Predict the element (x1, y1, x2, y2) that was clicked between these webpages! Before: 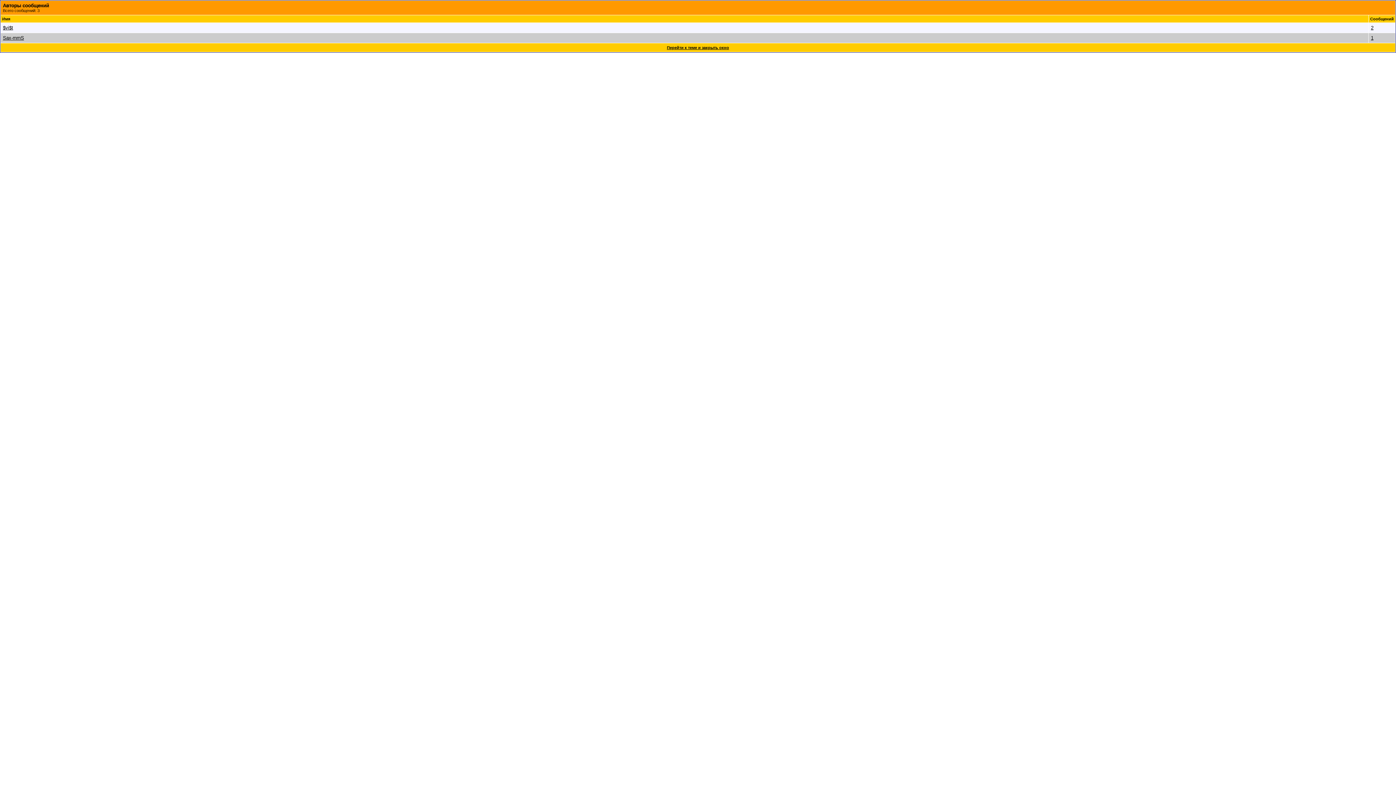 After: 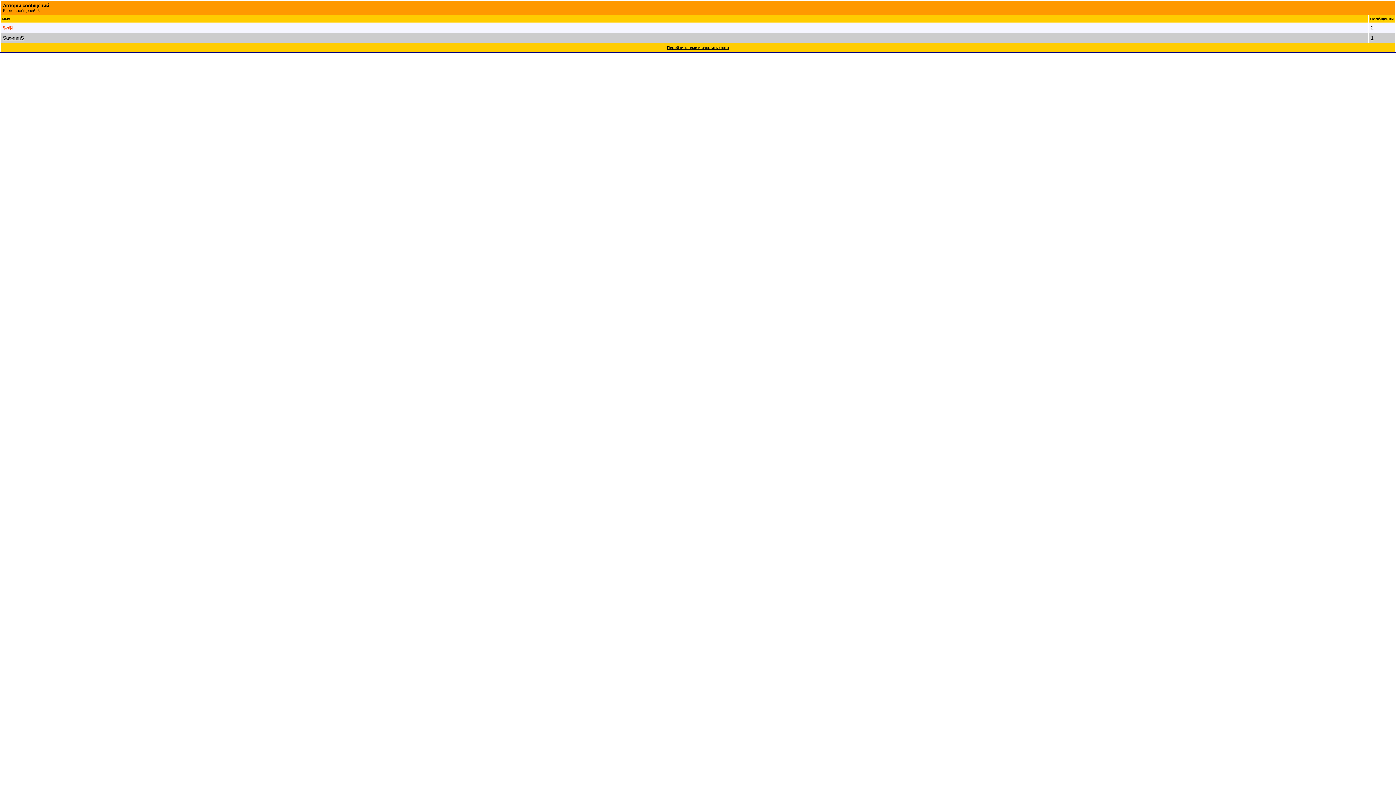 Action: label: $vi$t bbox: (2, 25, 13, 30)